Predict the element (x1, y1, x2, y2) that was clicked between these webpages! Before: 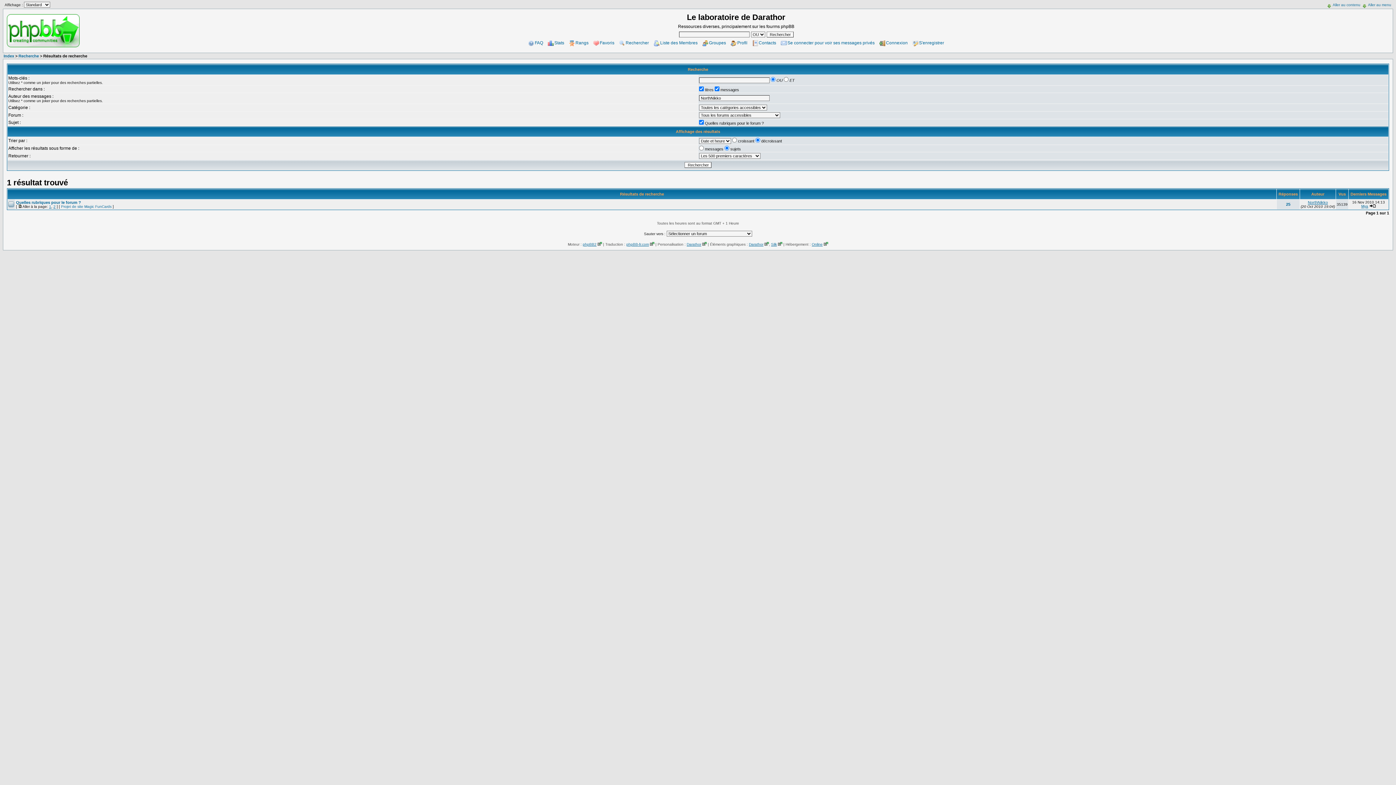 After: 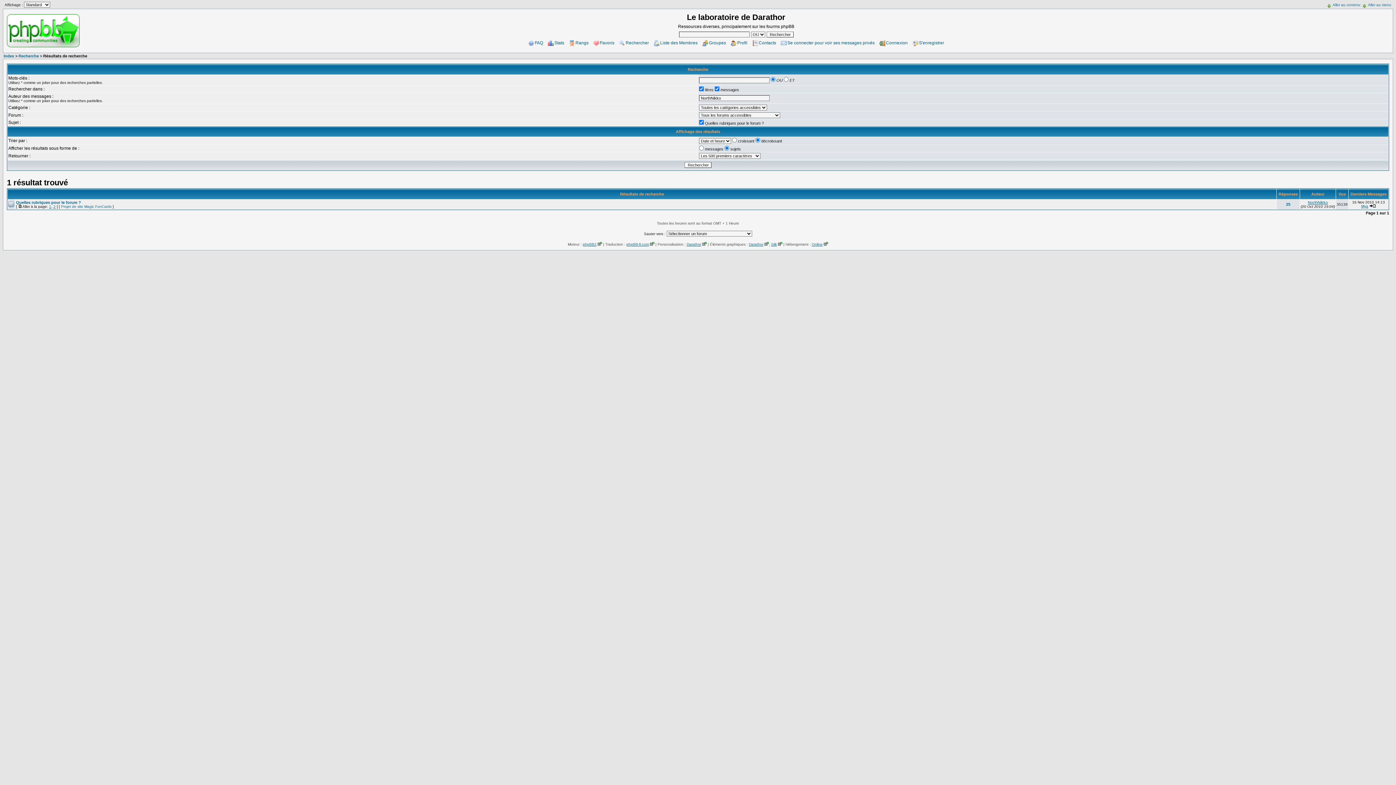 Action: bbox: (764, 242, 769, 246)